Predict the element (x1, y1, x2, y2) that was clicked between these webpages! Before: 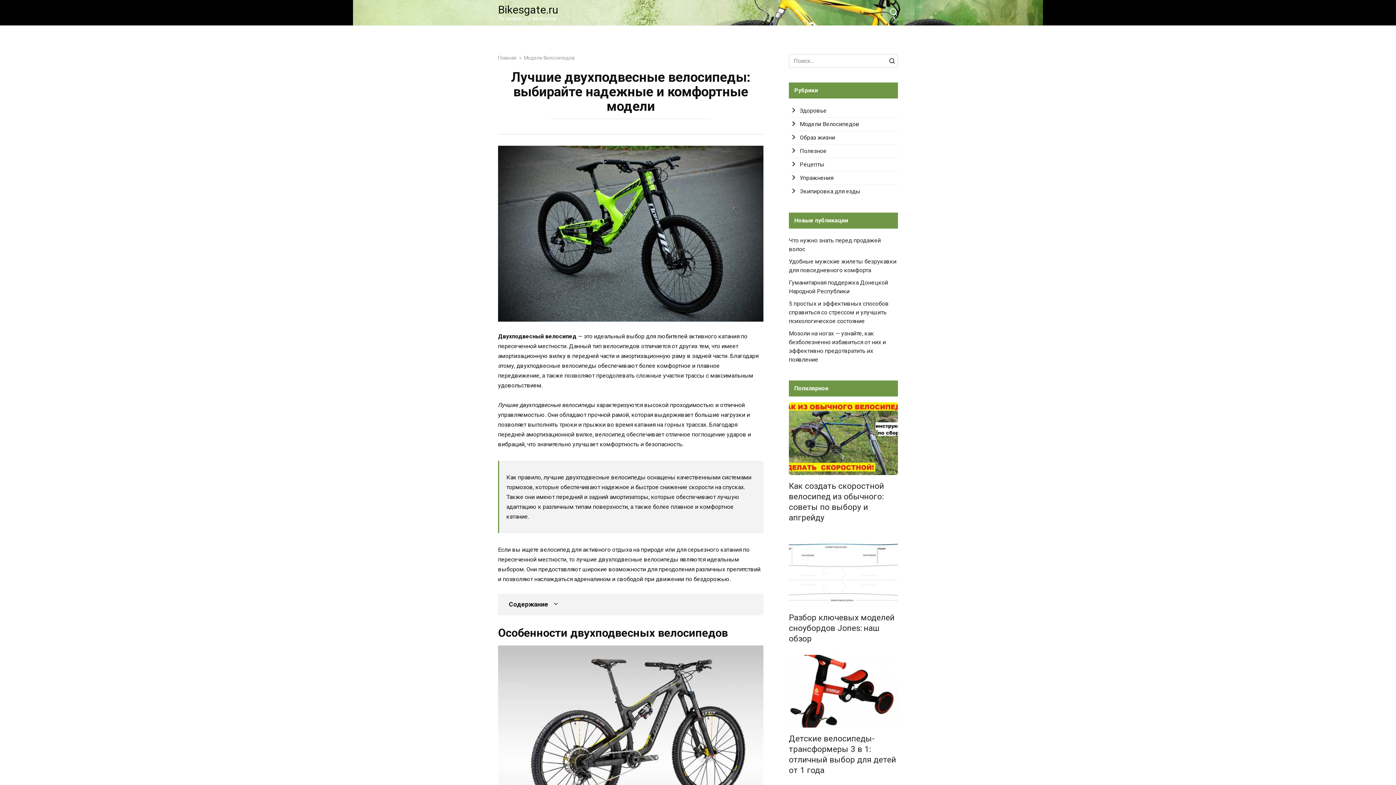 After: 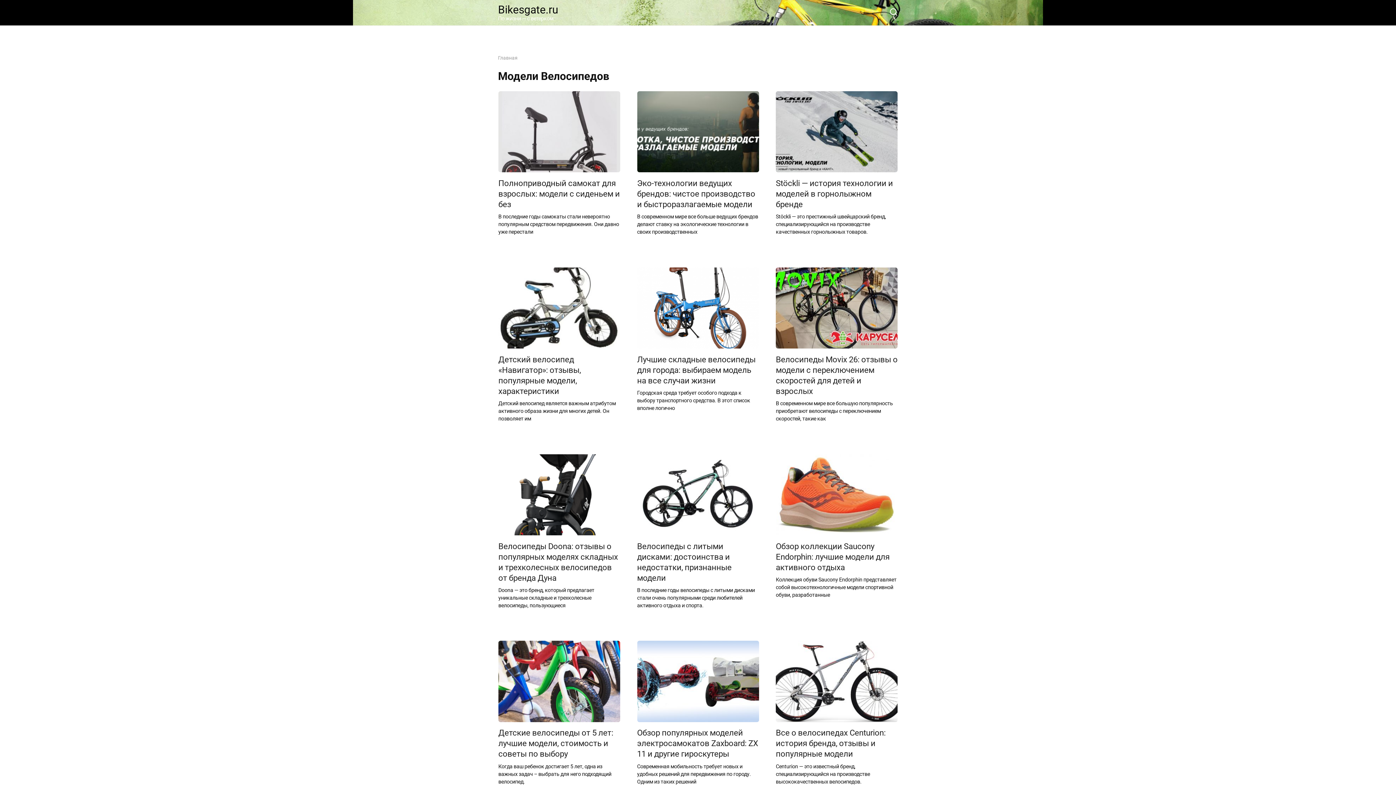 Action: label: Модели Велосипедов bbox: (800, 120, 859, 127)